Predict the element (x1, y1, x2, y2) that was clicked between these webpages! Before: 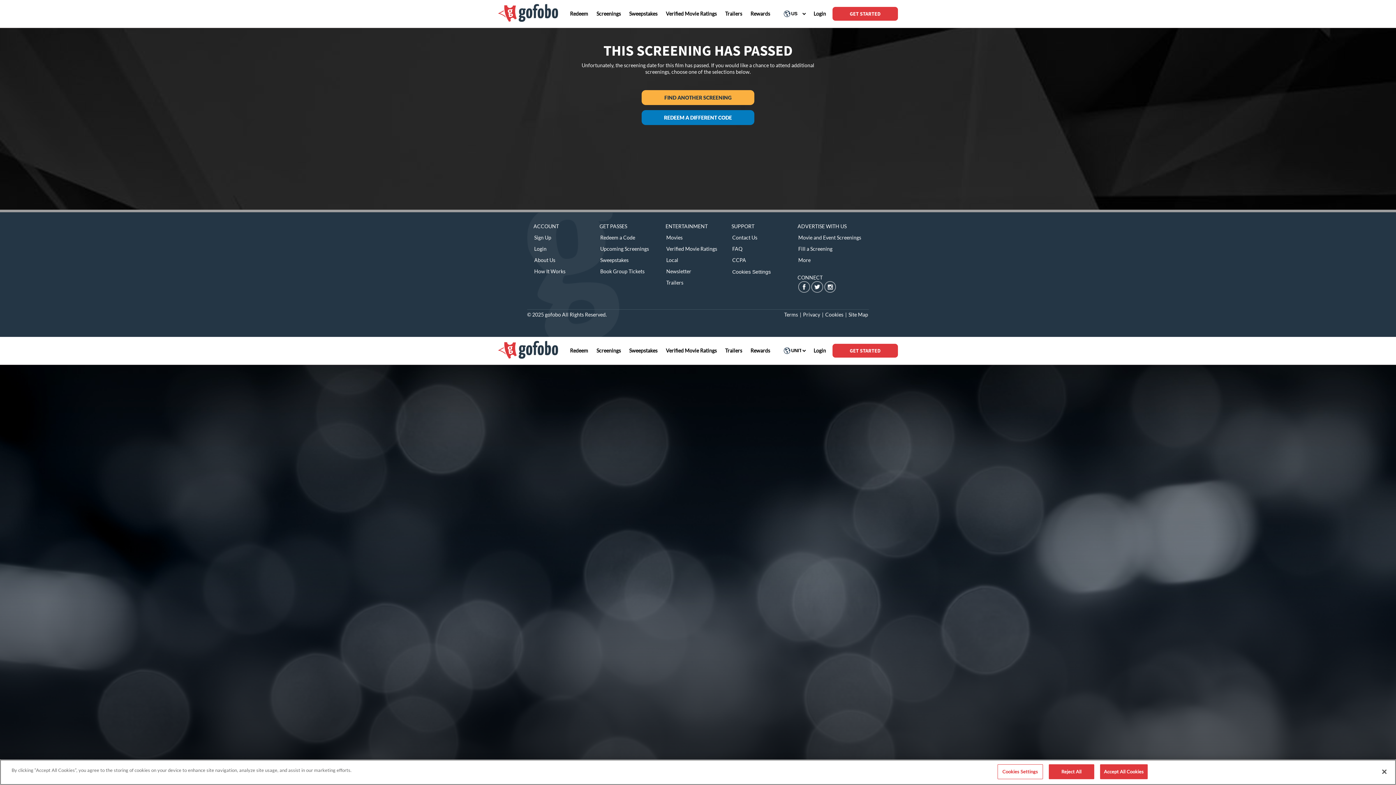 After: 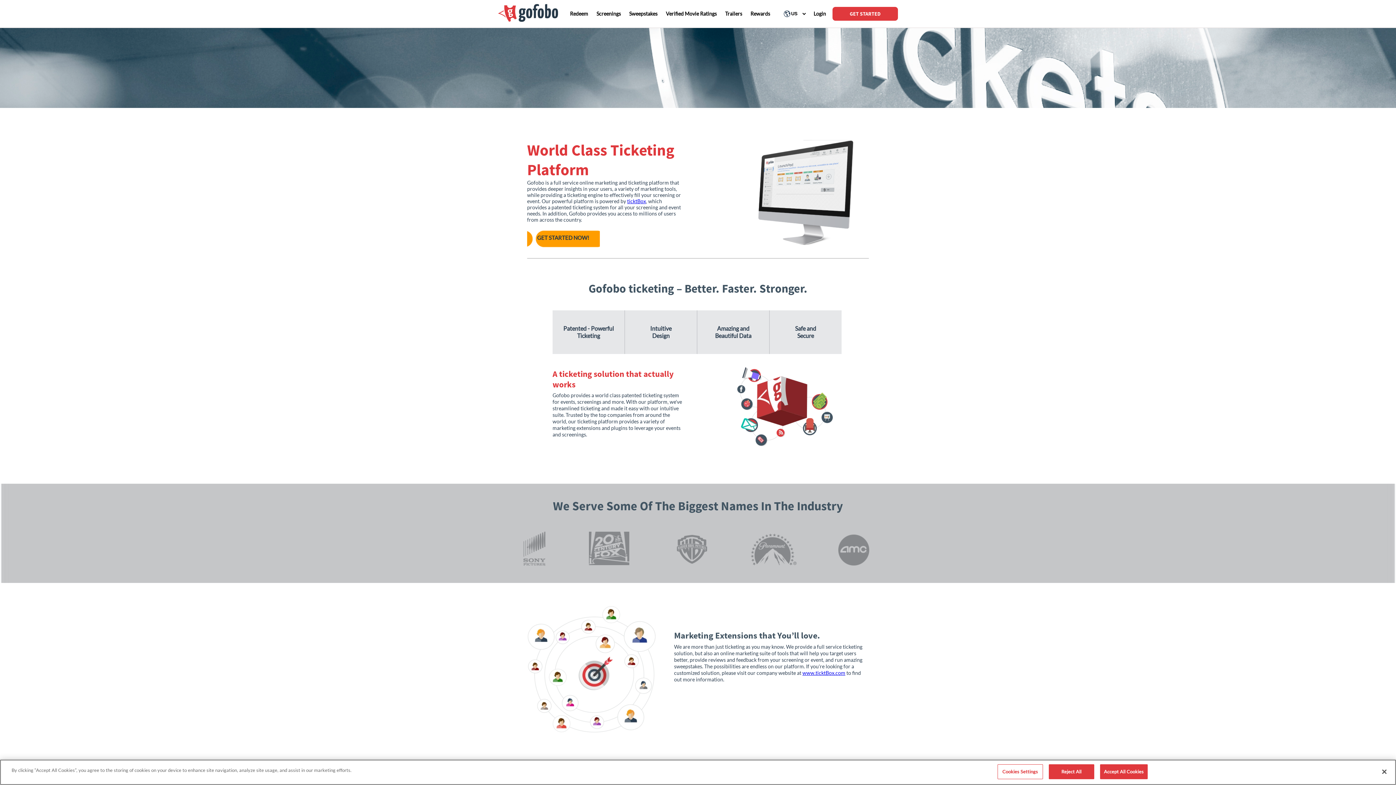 Action: label: Movie and Event Screenings bbox: (798, 234, 861, 240)